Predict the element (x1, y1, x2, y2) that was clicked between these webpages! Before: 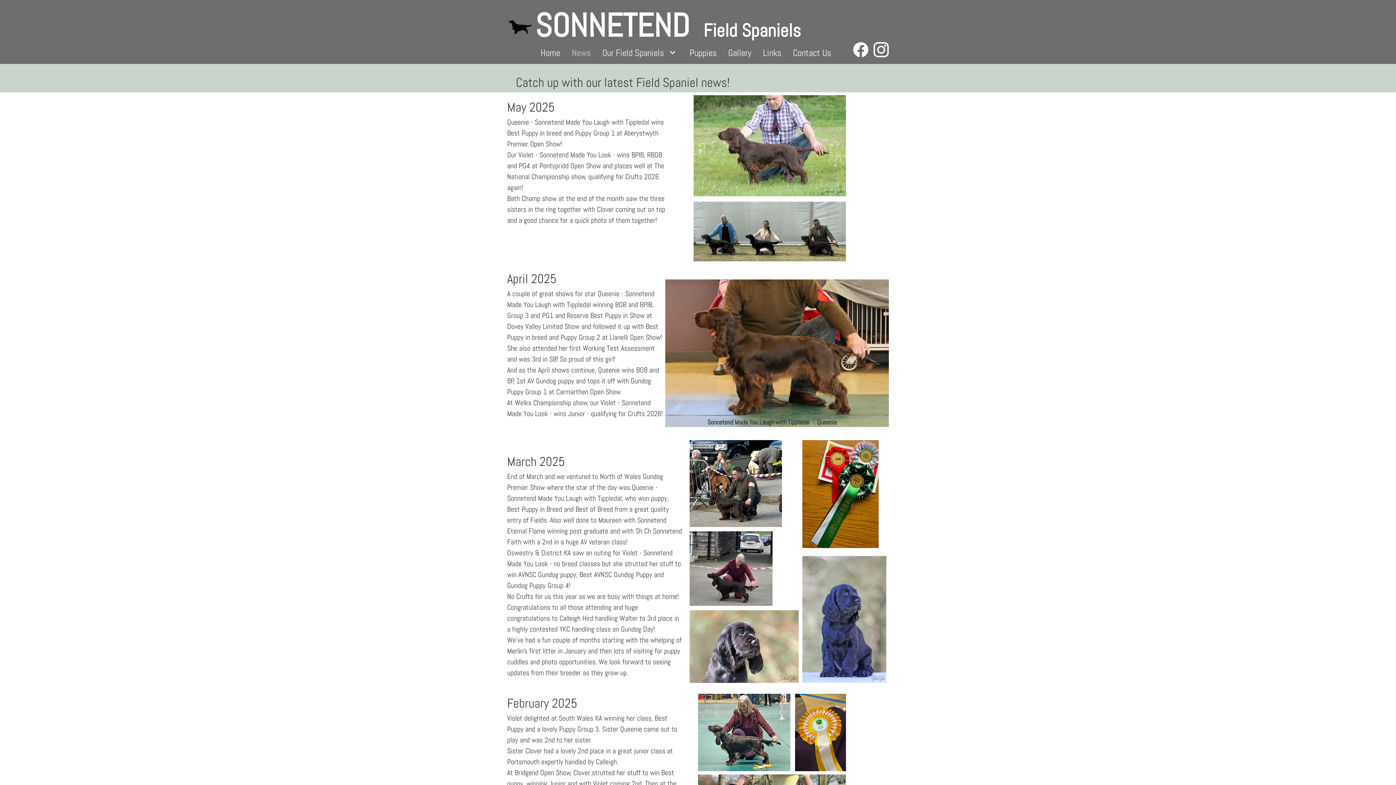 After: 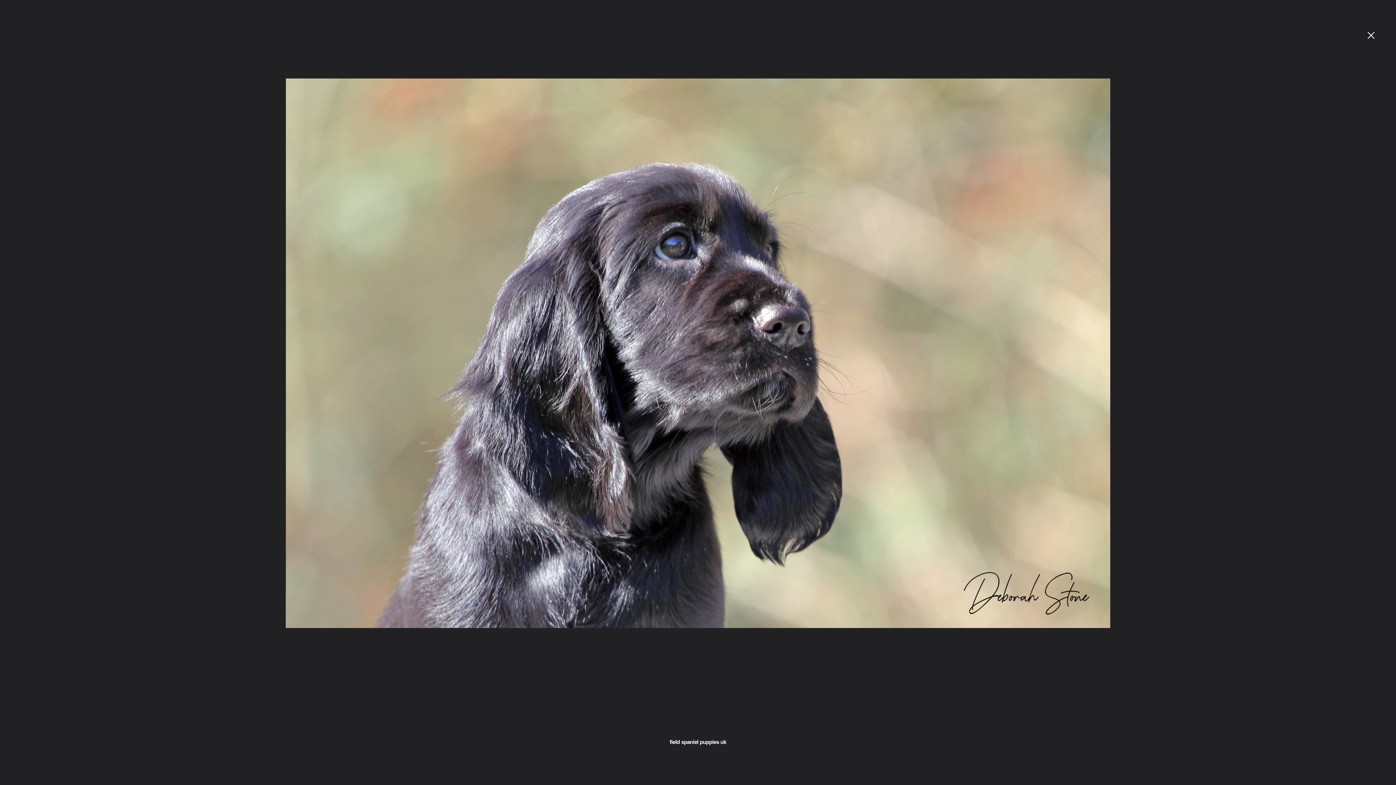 Action: bbox: (689, 610, 798, 683)